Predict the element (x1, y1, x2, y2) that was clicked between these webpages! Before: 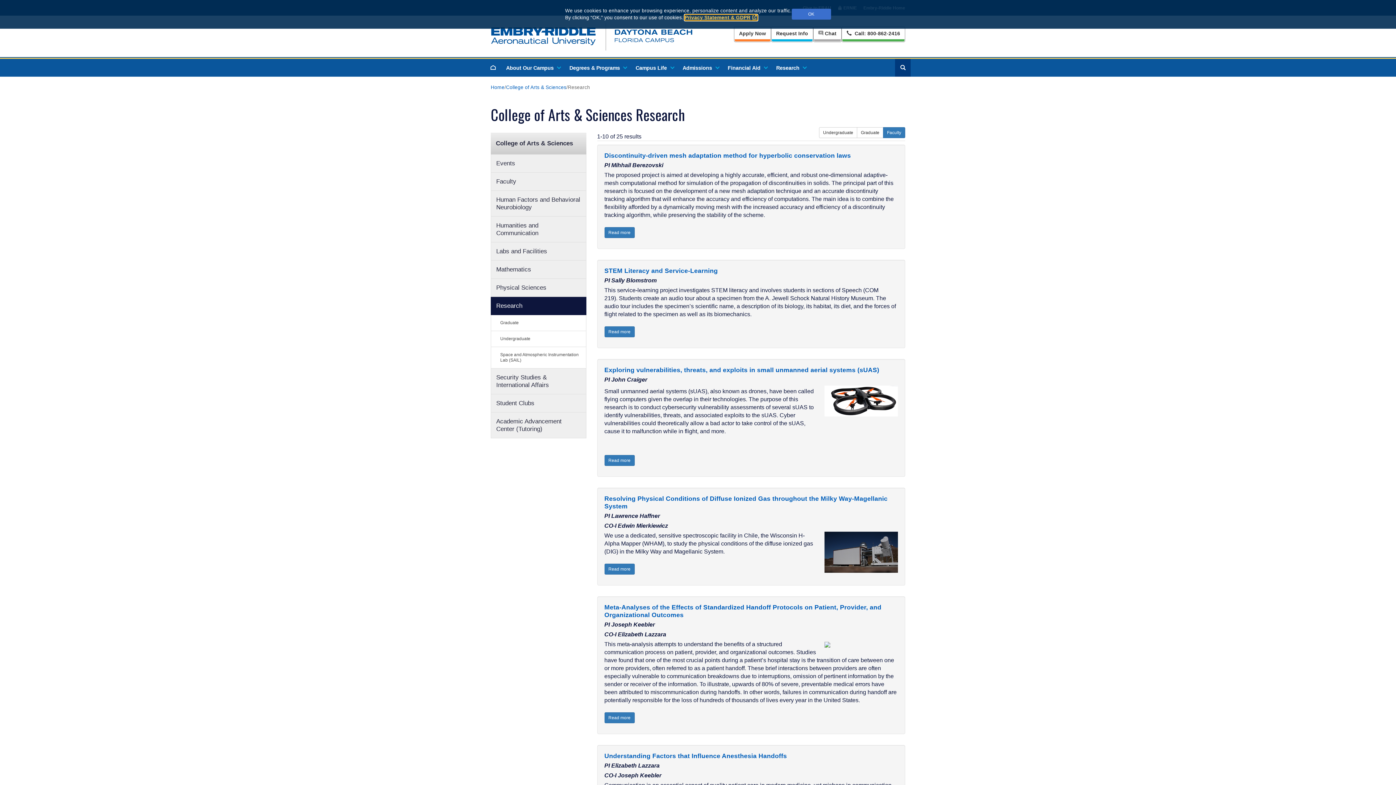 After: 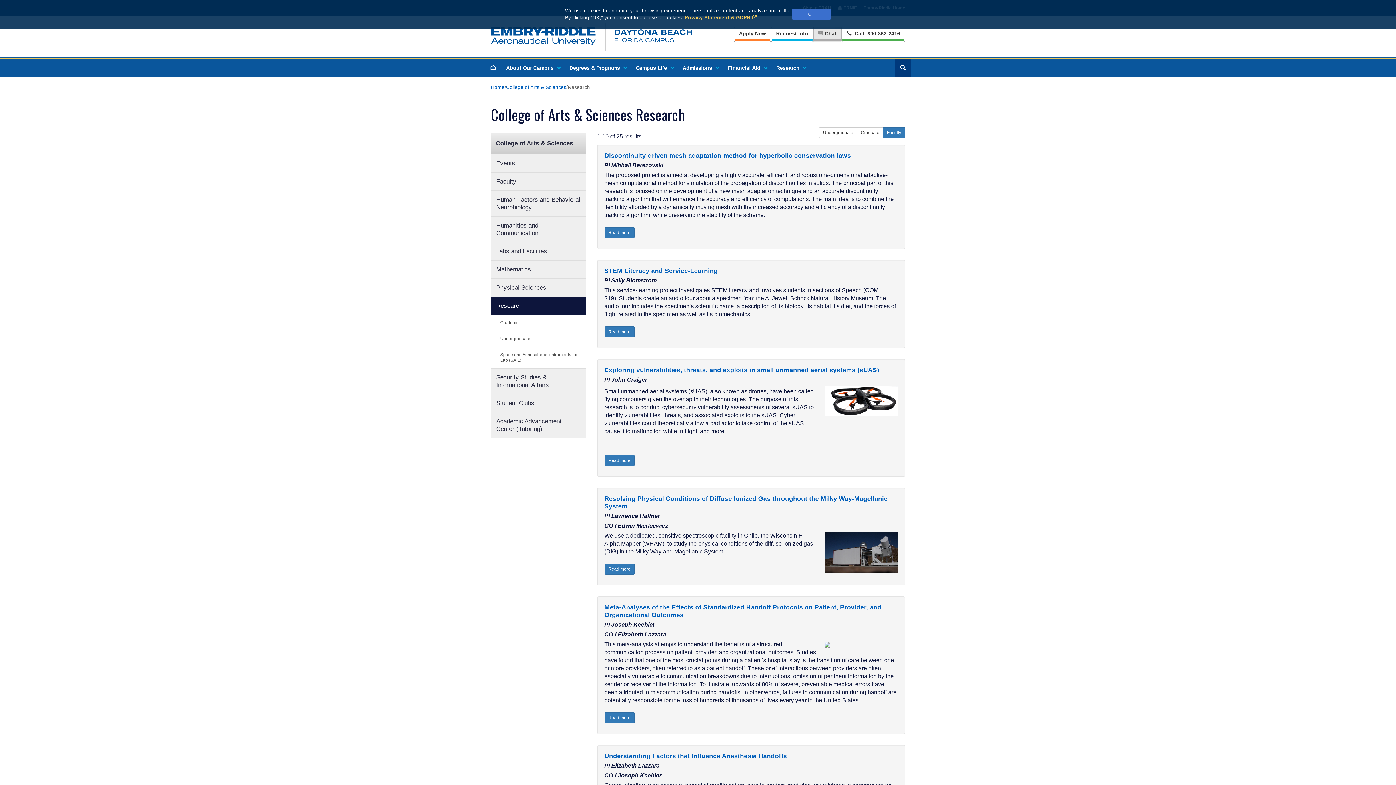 Action: label:  Chat bbox: (813, 26, 841, 42)